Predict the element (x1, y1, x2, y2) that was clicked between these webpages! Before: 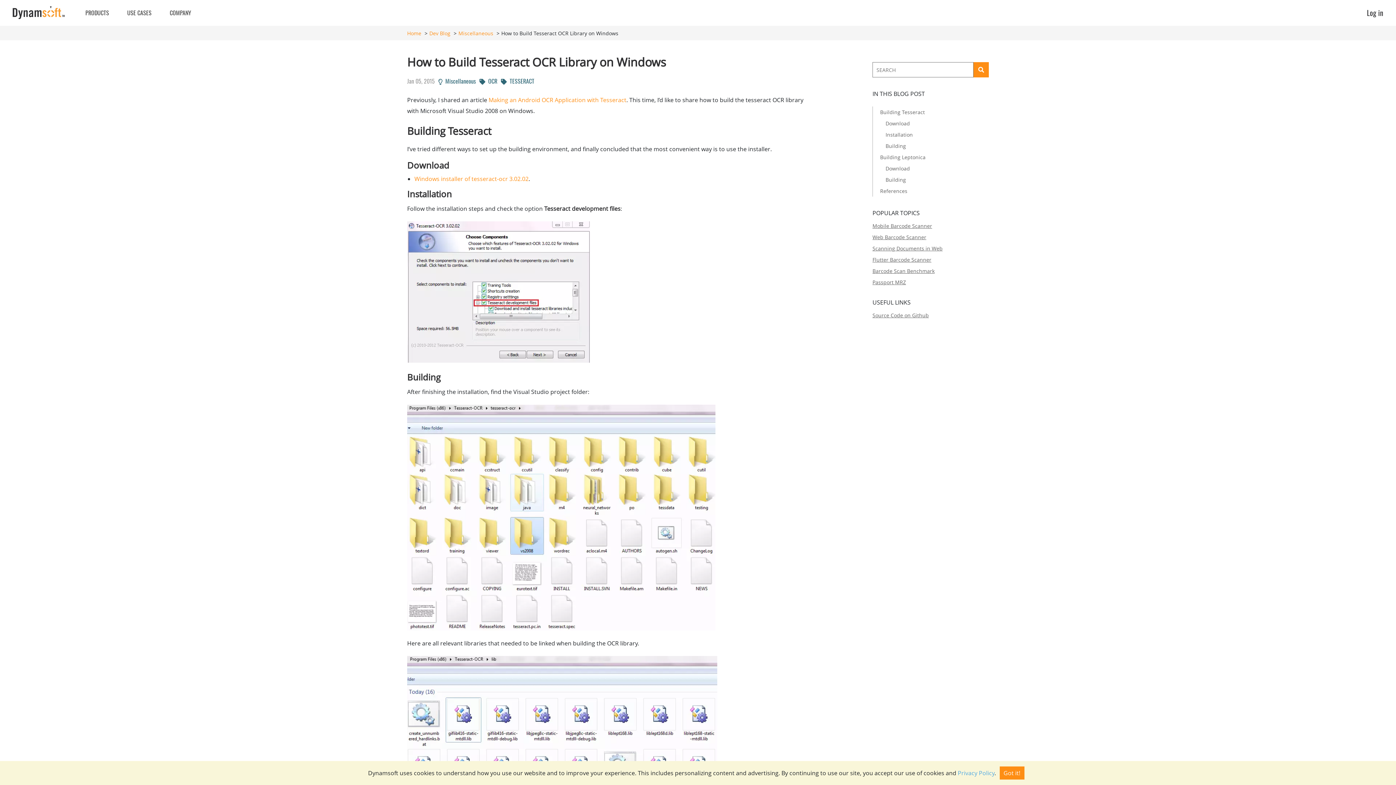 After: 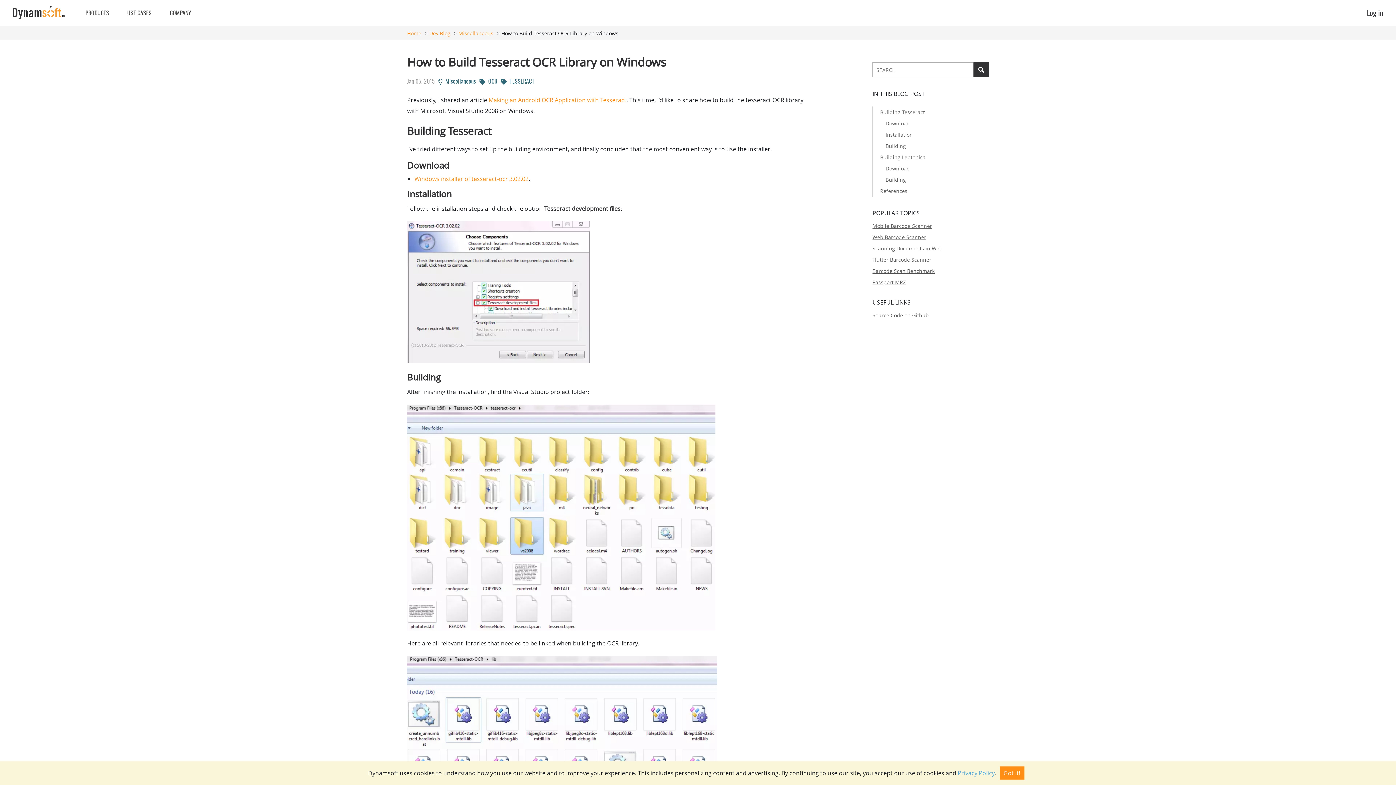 Action: bbox: (973, 62, 989, 77)